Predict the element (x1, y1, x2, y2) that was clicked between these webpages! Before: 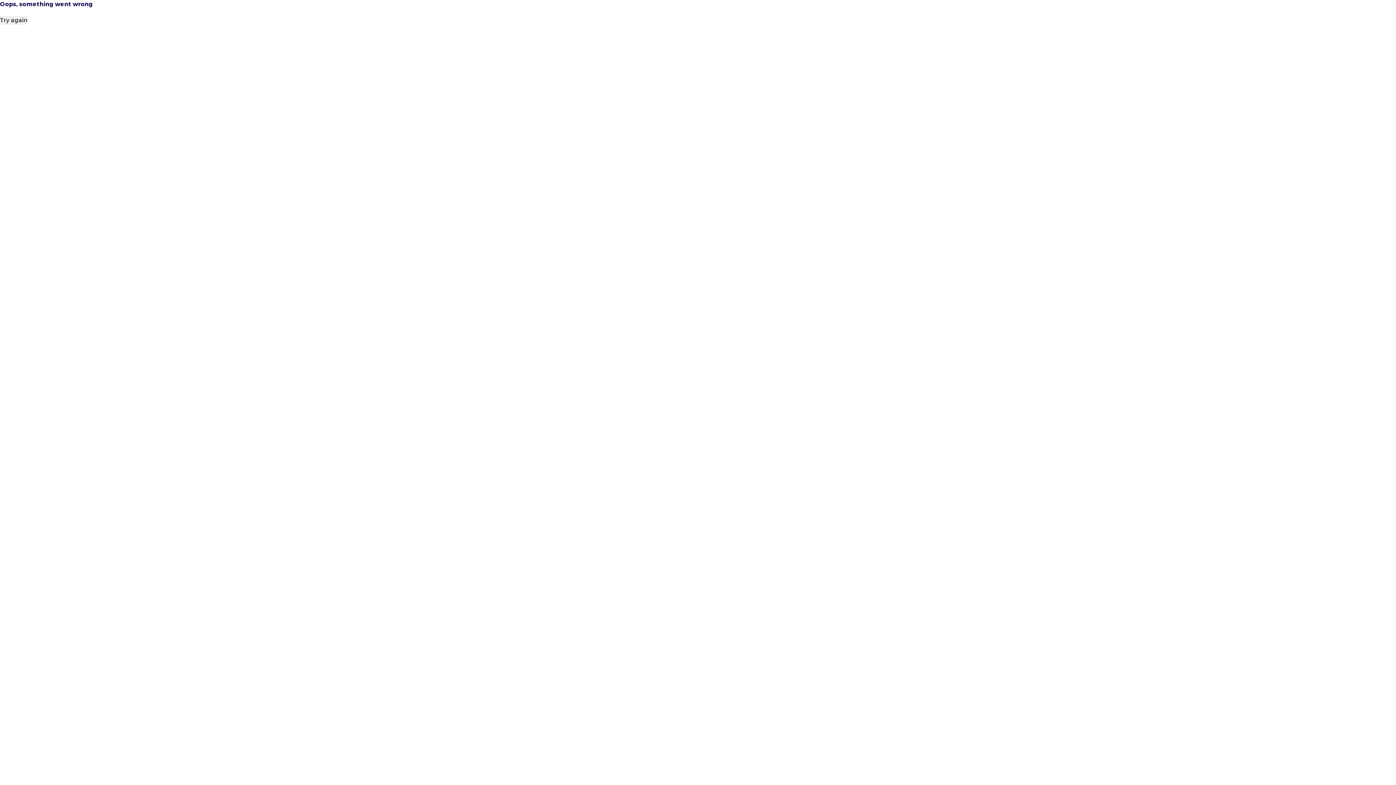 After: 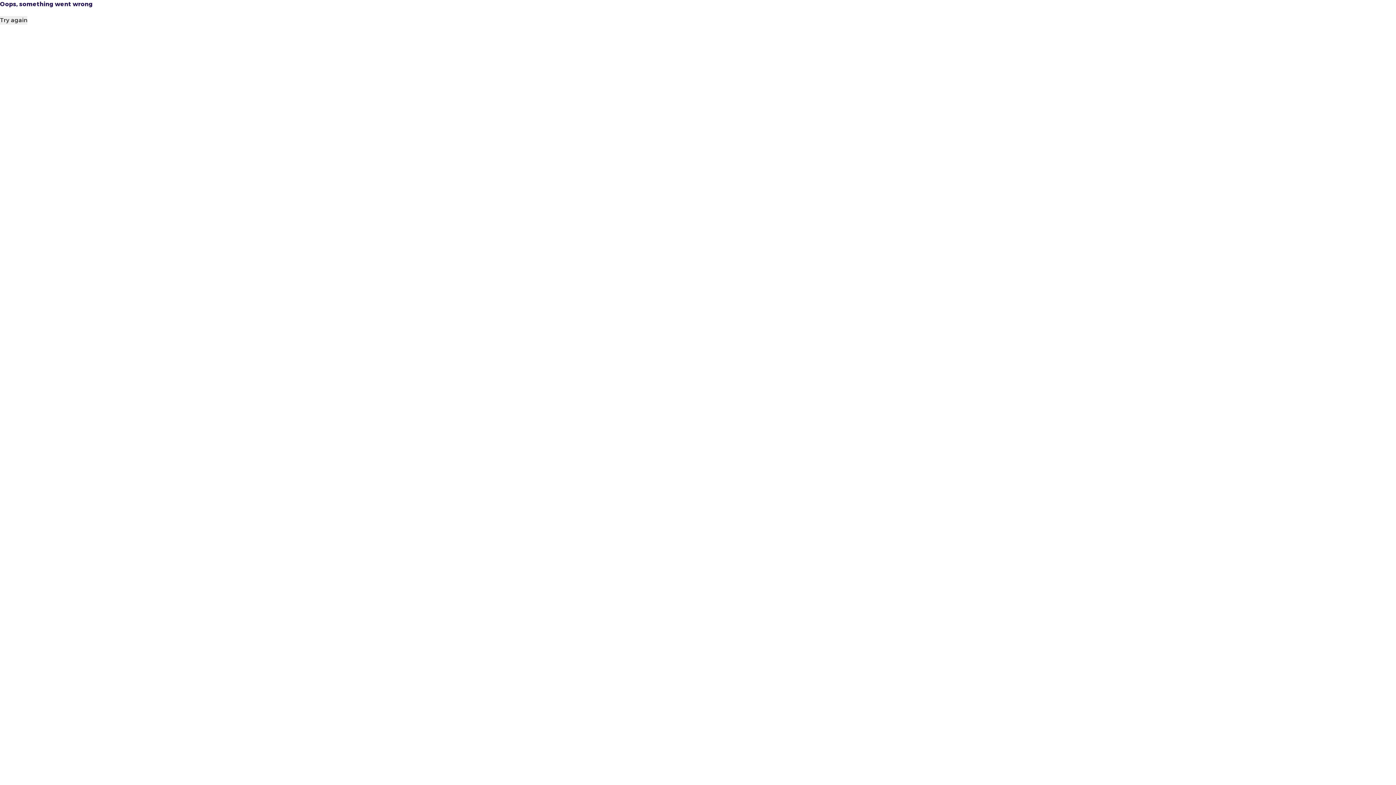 Action: bbox: (0, 16, 27, 24) label: Try again